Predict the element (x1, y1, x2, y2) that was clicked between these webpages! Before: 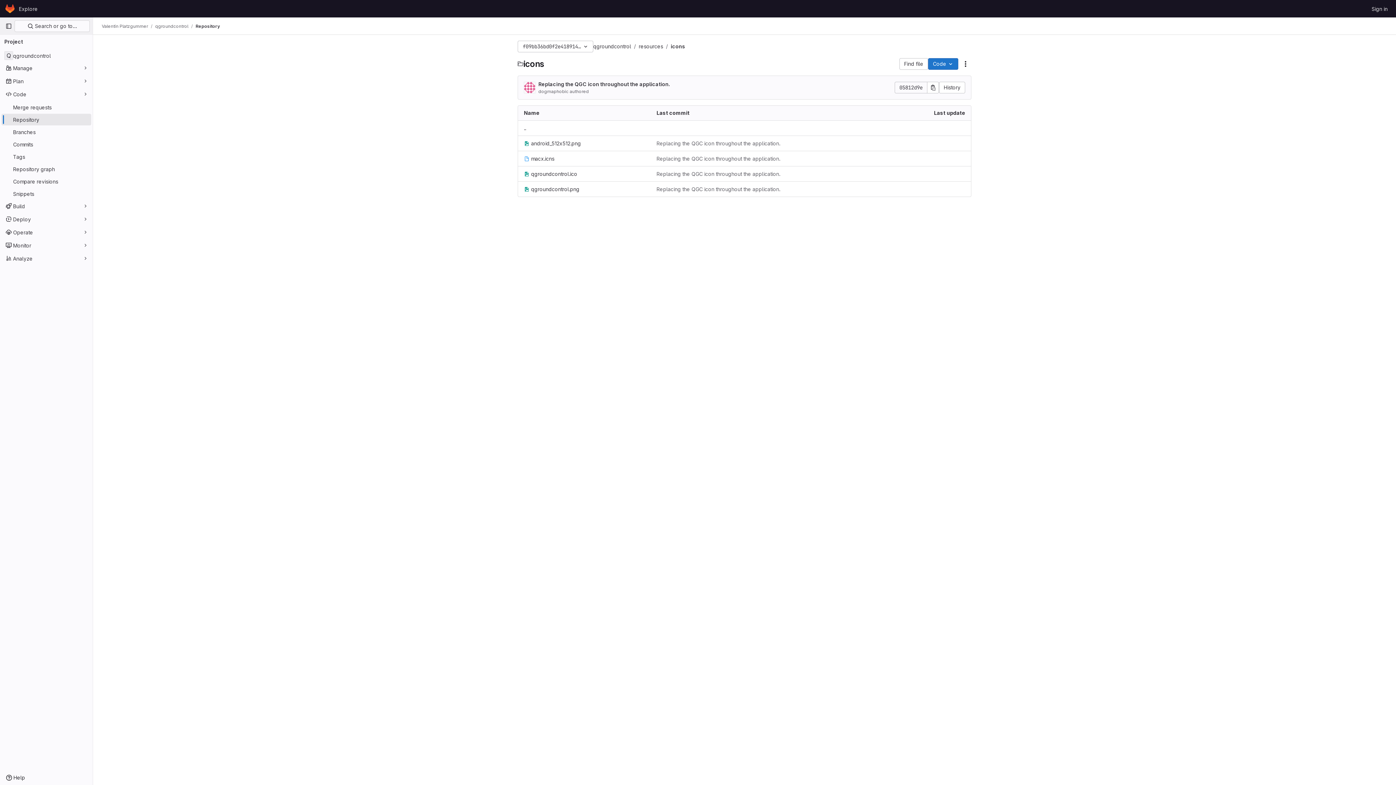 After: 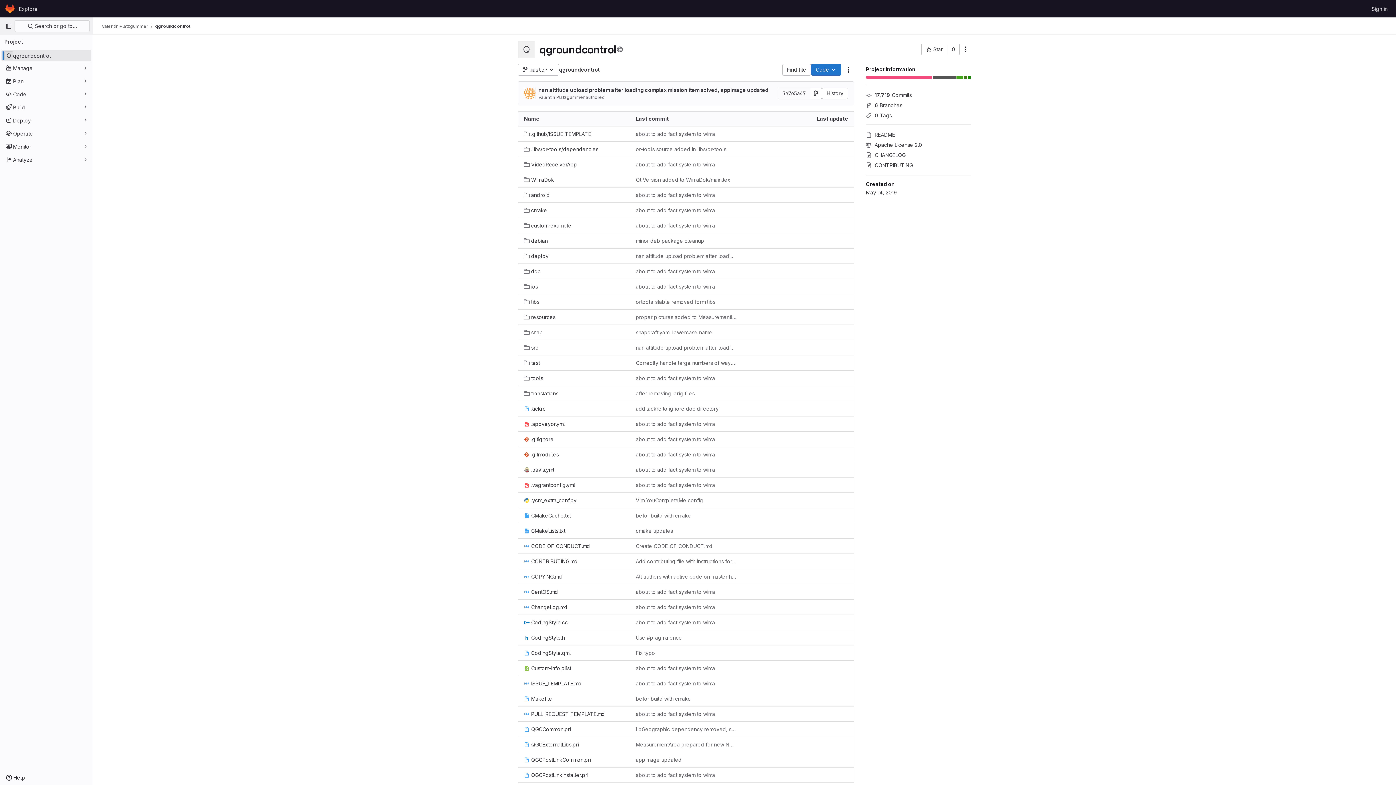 Action: label: qgroundcontrol bbox: (155, 23, 188, 29)